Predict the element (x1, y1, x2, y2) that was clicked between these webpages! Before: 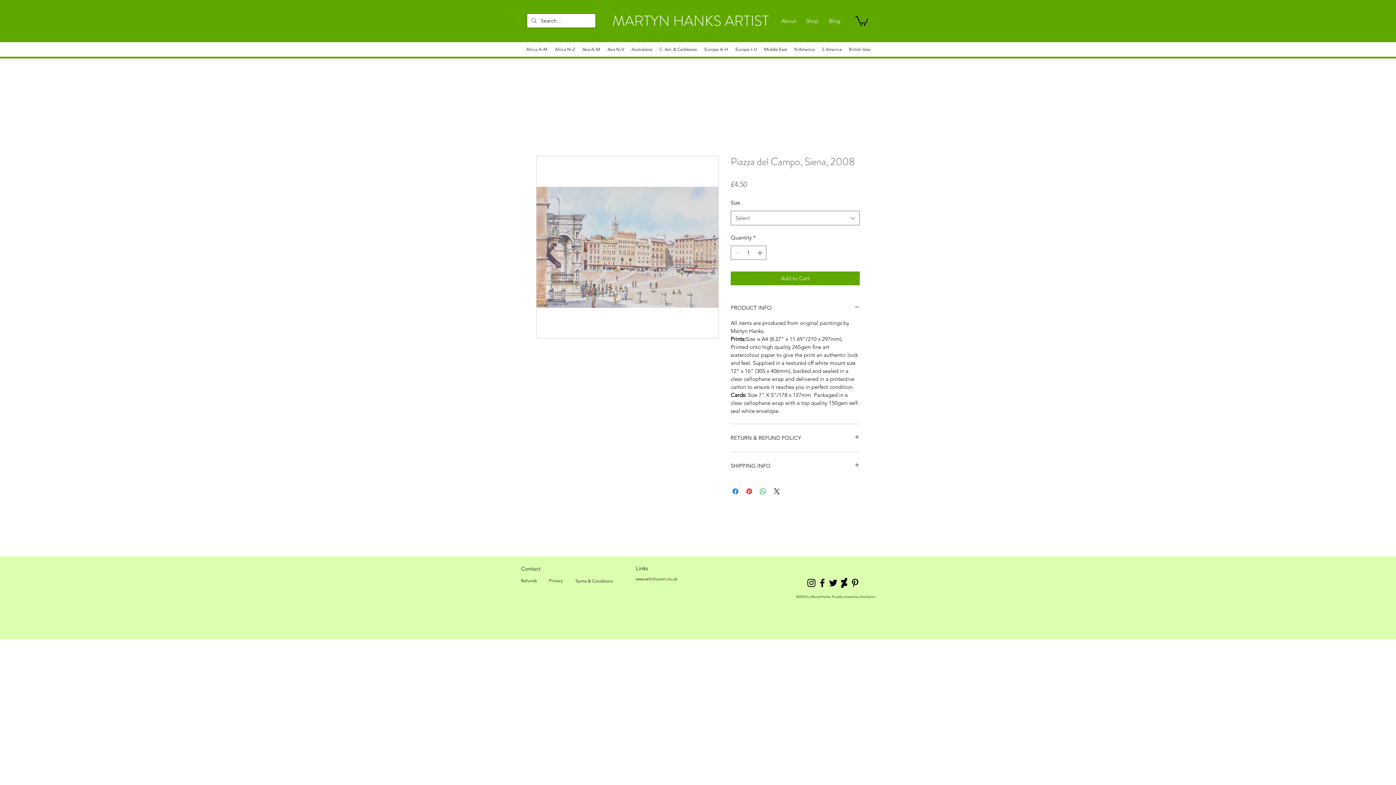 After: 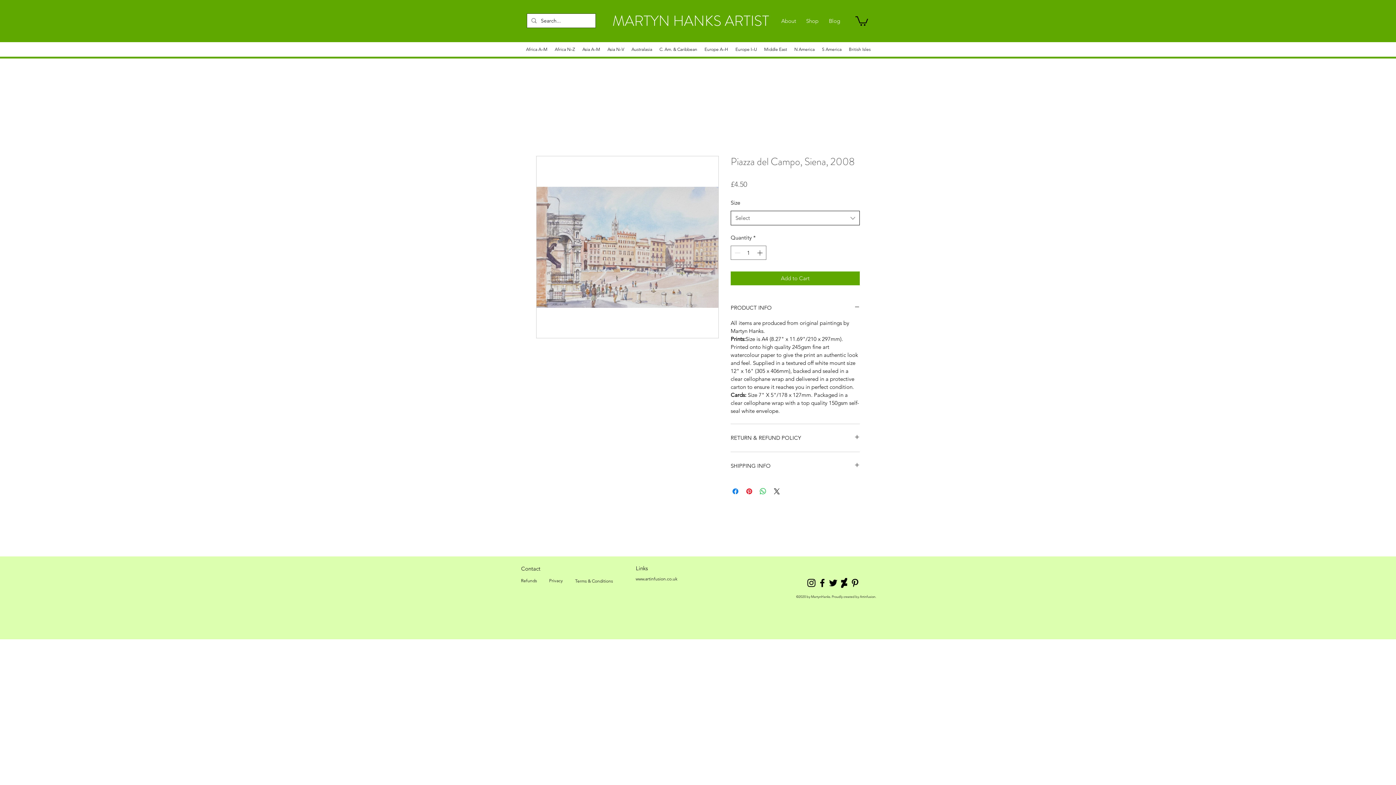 Action: label: Select bbox: (730, 211, 860, 225)